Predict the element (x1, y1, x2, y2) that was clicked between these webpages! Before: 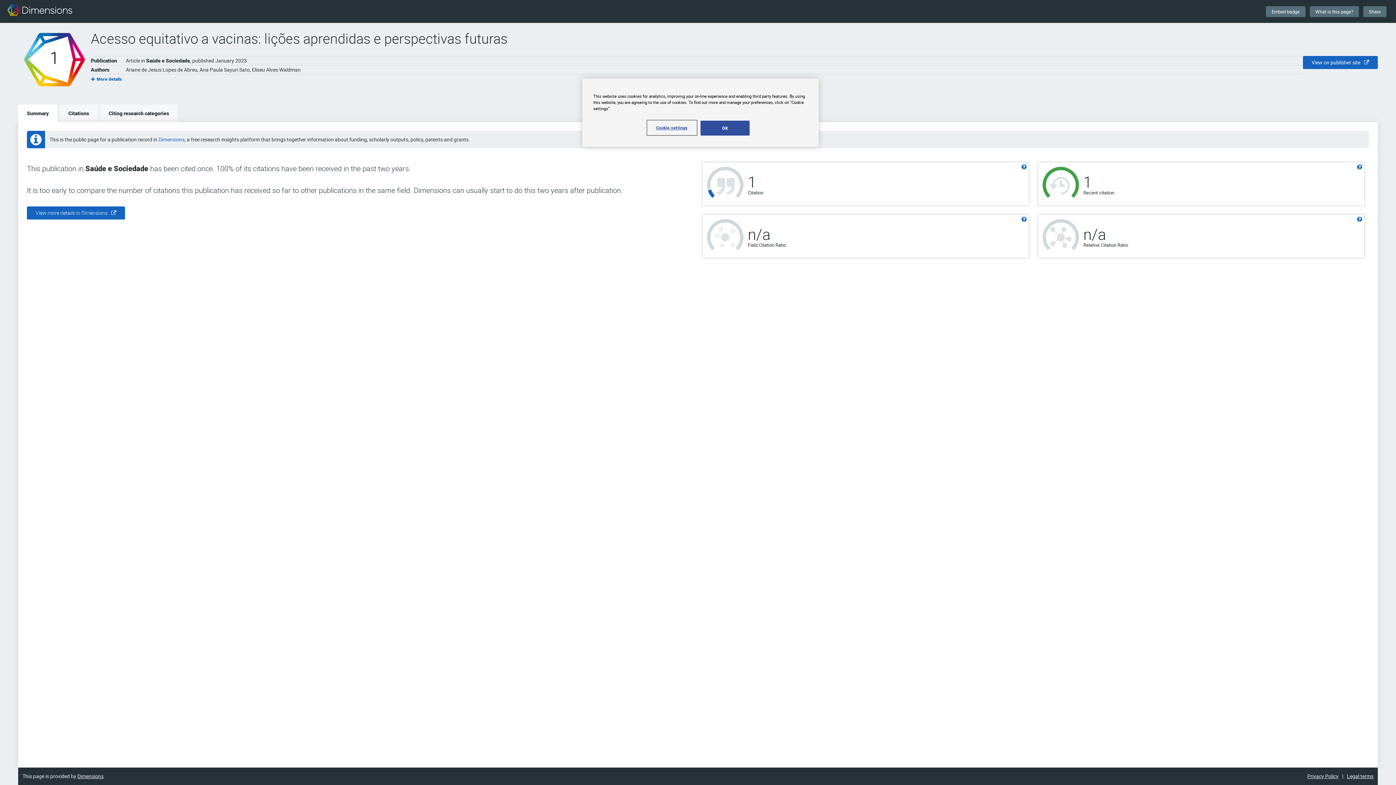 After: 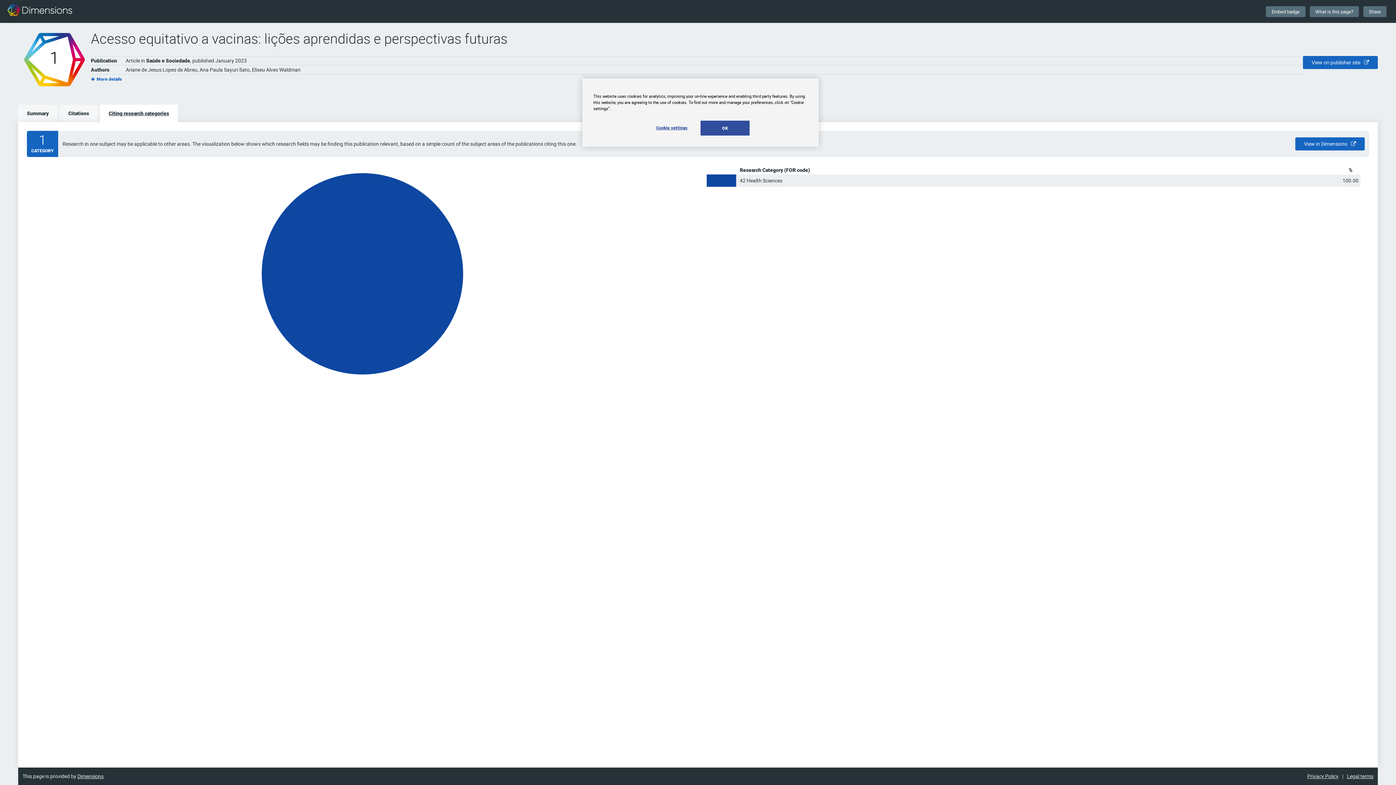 Action: bbox: (100, 104, 177, 122) label: Citing research categories